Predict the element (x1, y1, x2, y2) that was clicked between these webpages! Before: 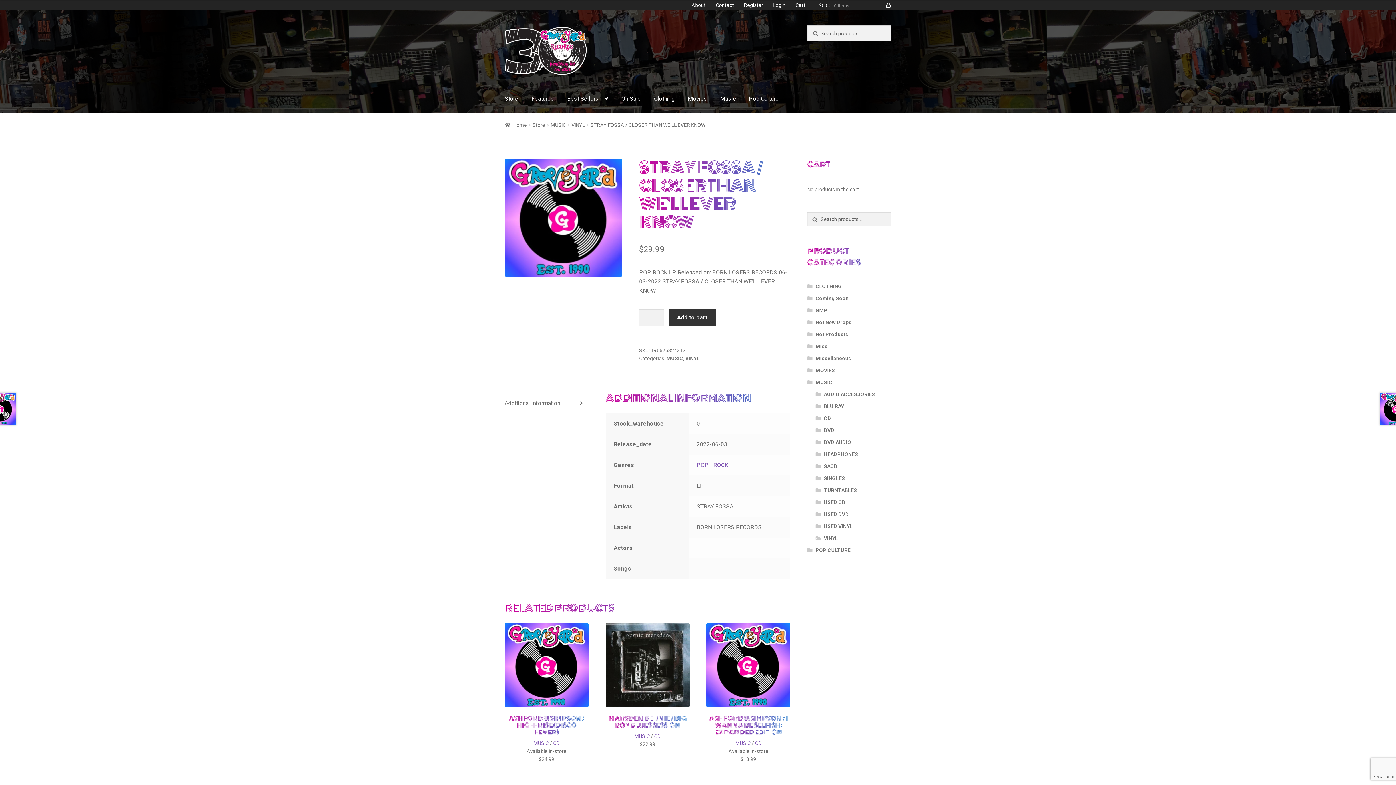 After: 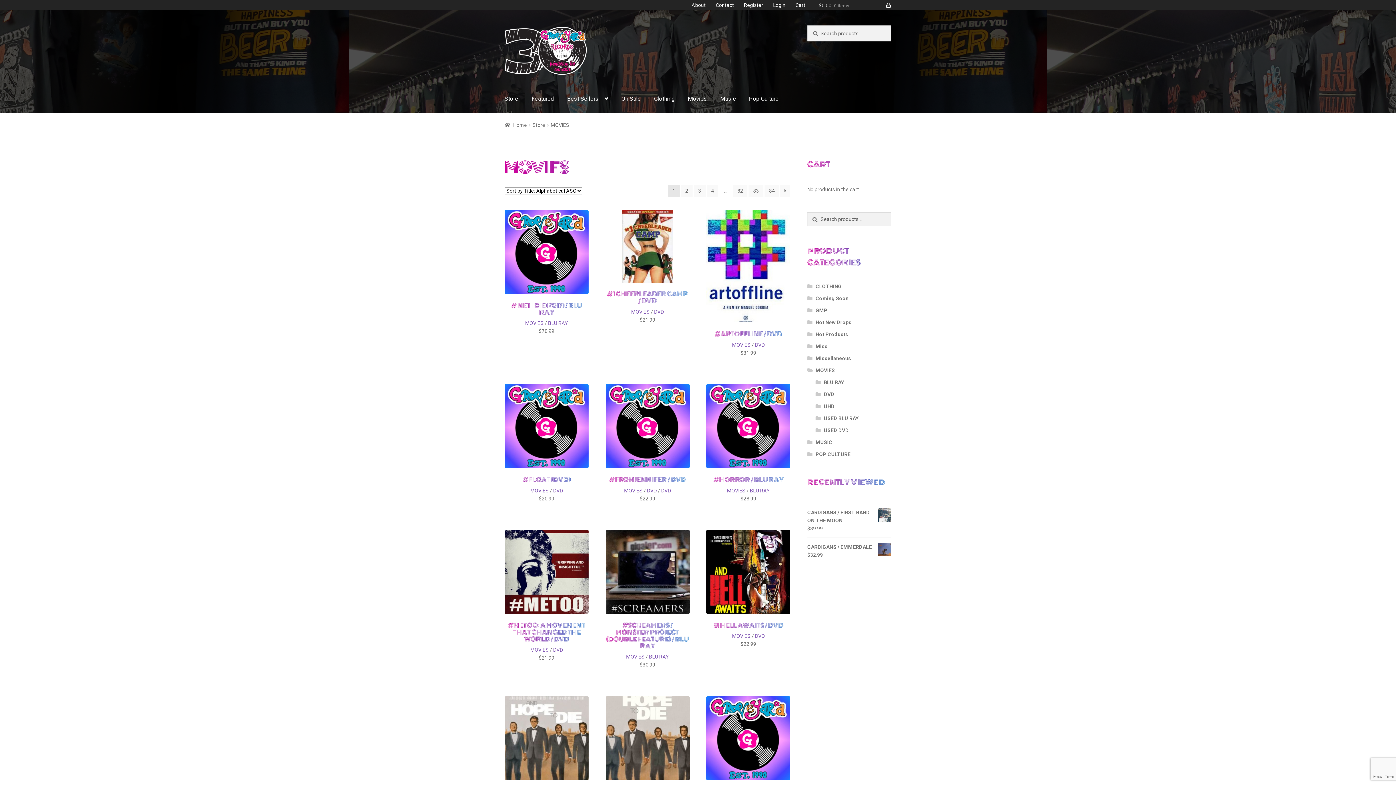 Action: bbox: (815, 367, 835, 373) label: MOVIES